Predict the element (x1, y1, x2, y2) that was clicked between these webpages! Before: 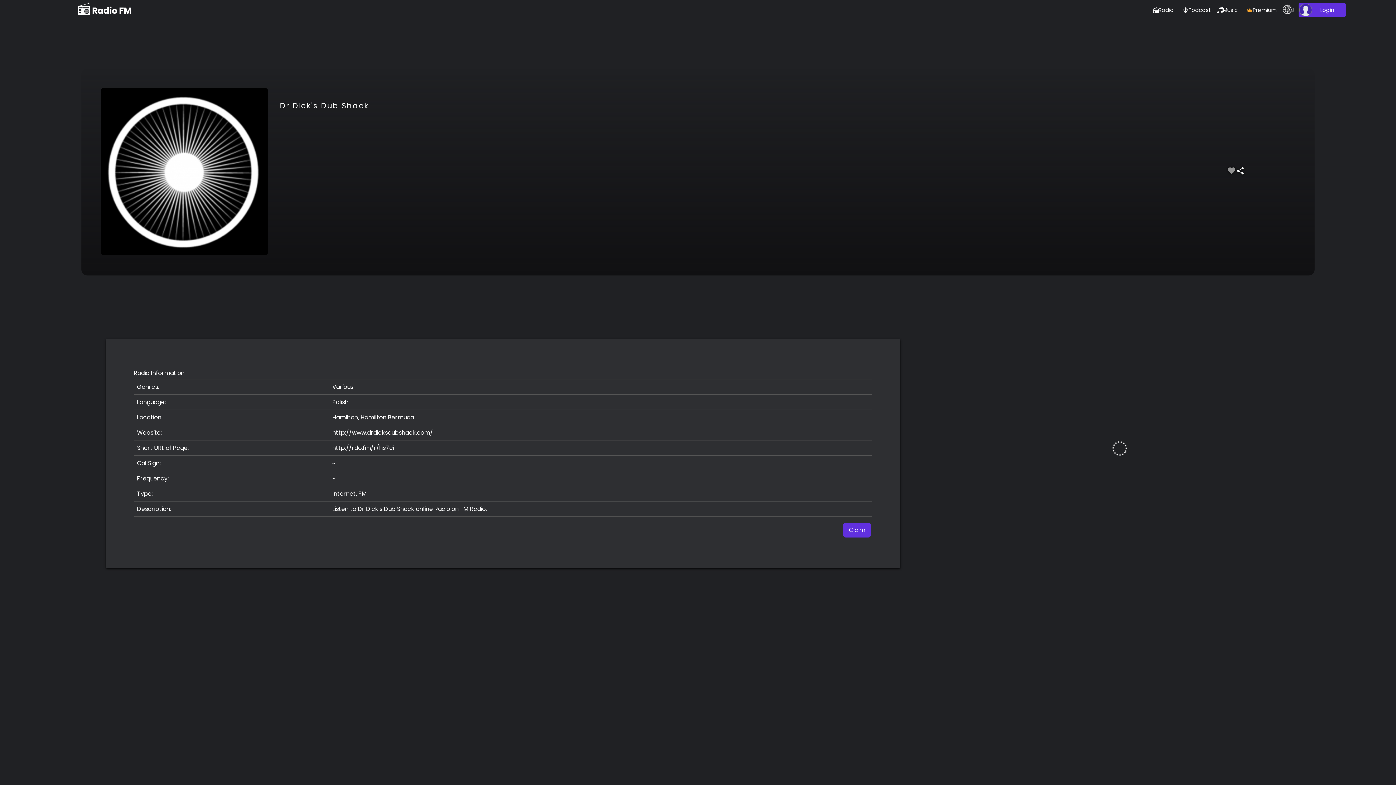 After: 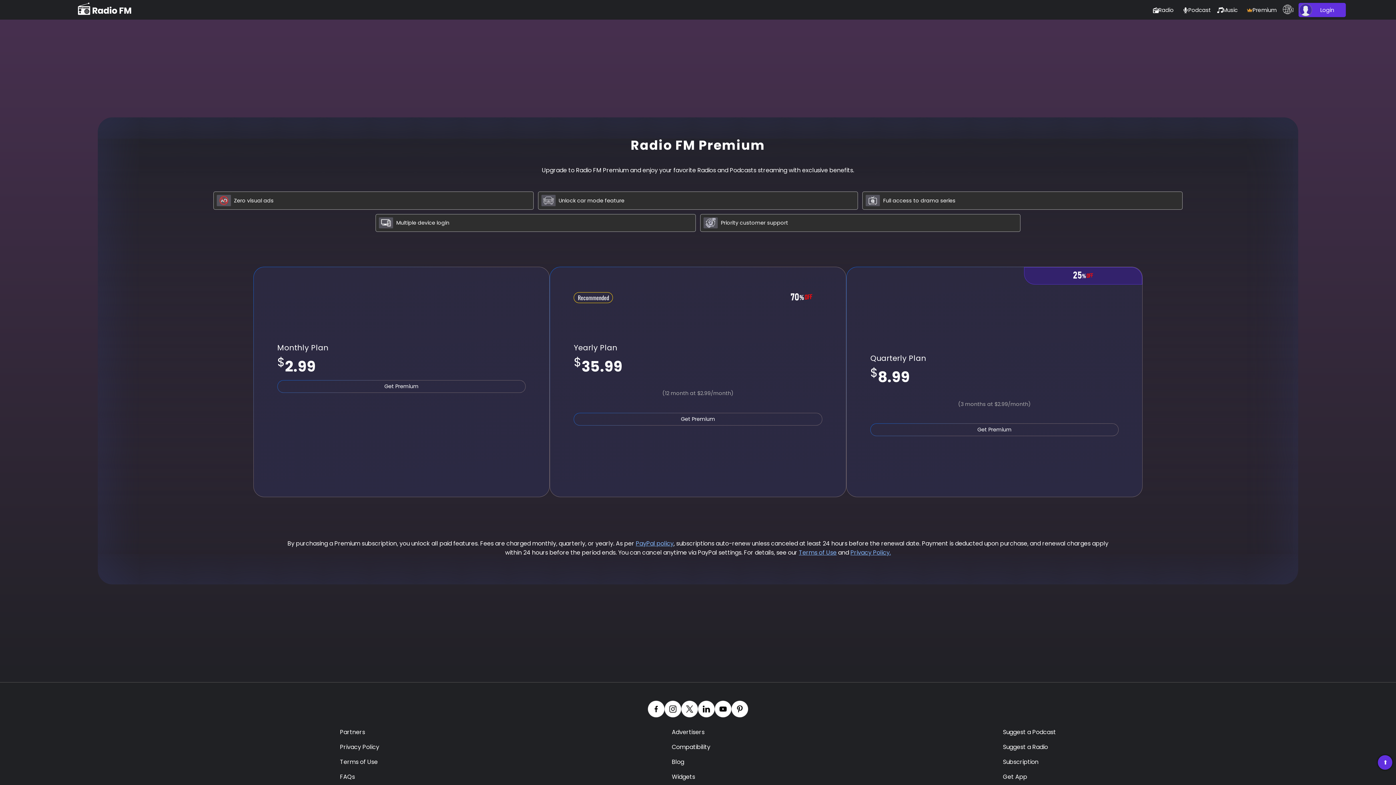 Action: label: Premium bbox: (1247, 5, 1276, 14)